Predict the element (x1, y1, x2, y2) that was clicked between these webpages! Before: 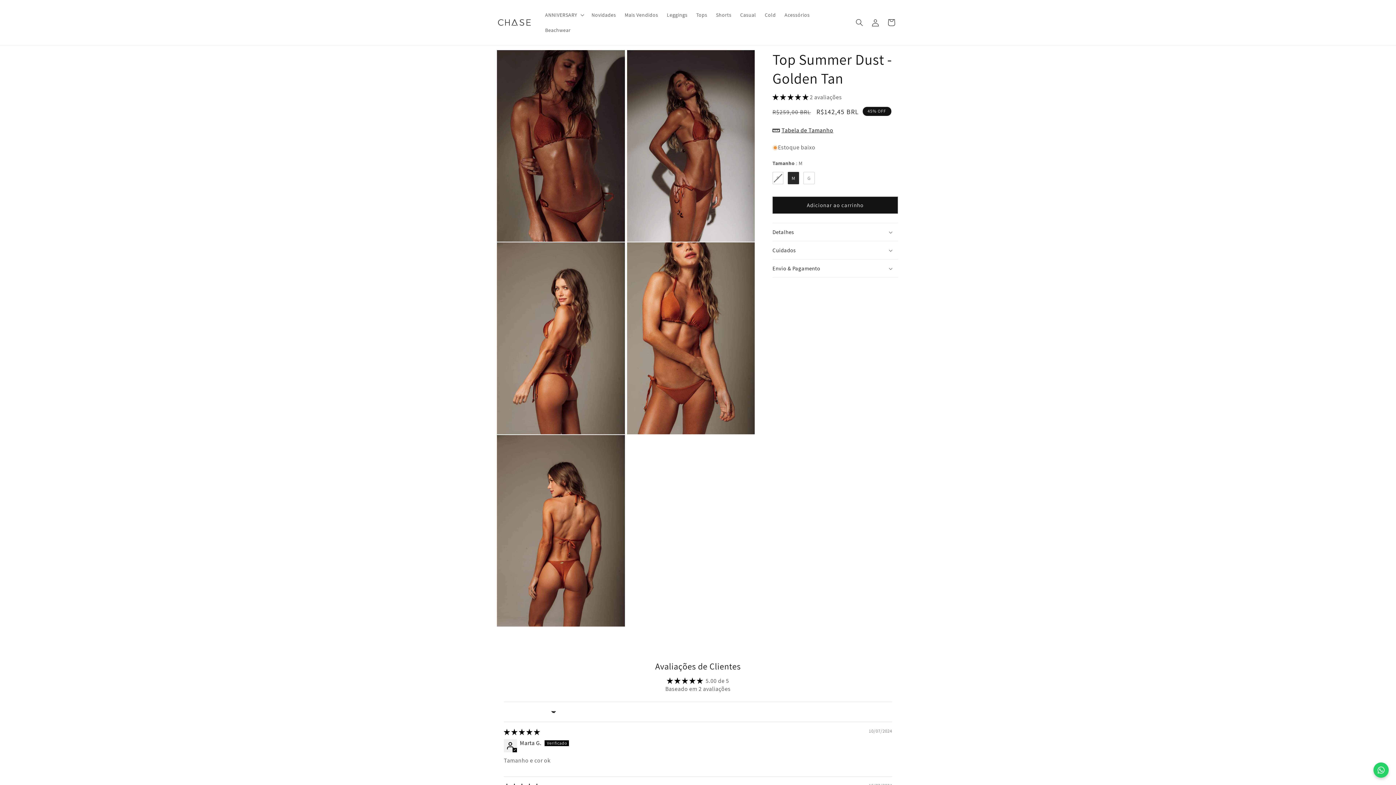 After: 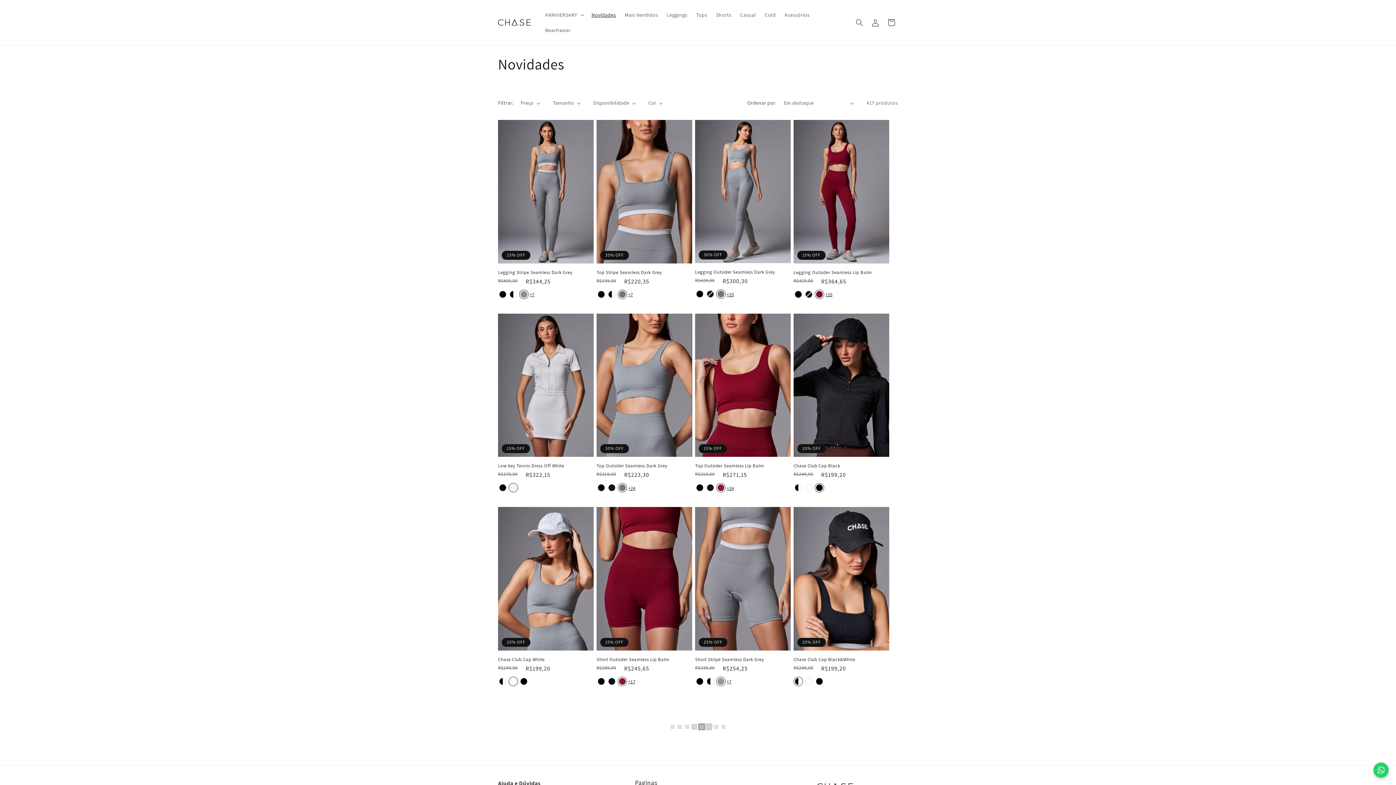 Action: label: Novidades bbox: (587, 7, 620, 22)